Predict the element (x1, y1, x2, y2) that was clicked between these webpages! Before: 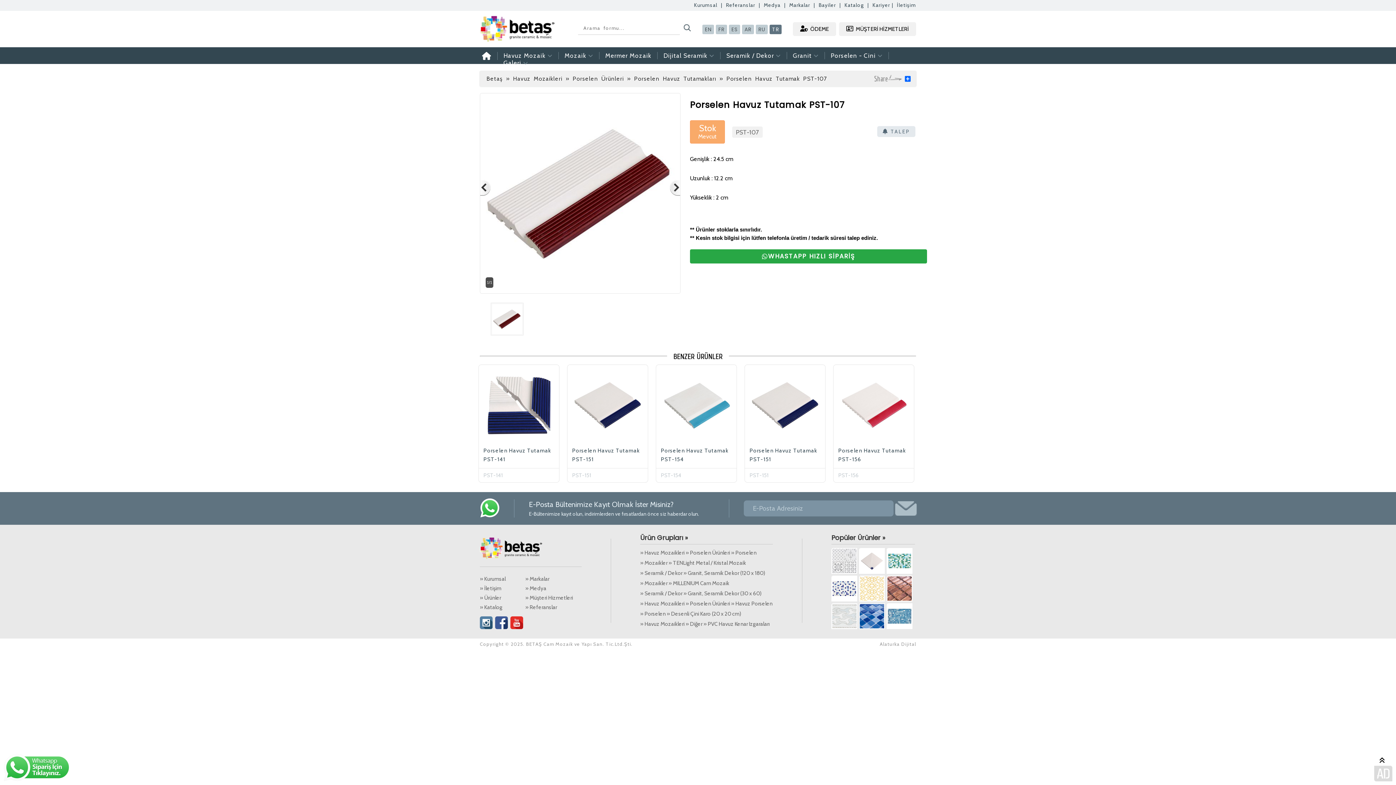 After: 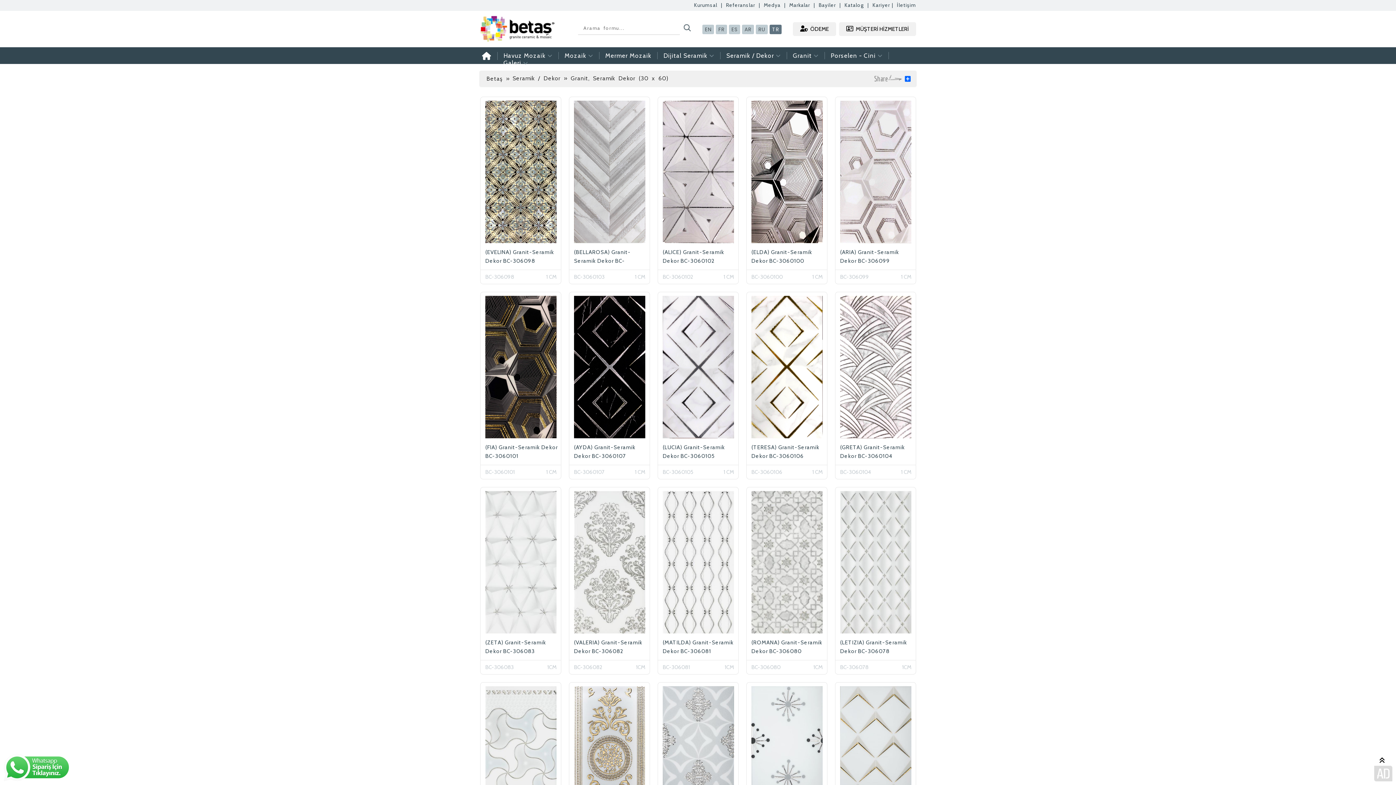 Action: label: » Seramik / Dekor » Granit, Seramik Dekor (30 x 60) bbox: (640, 590, 761, 596)